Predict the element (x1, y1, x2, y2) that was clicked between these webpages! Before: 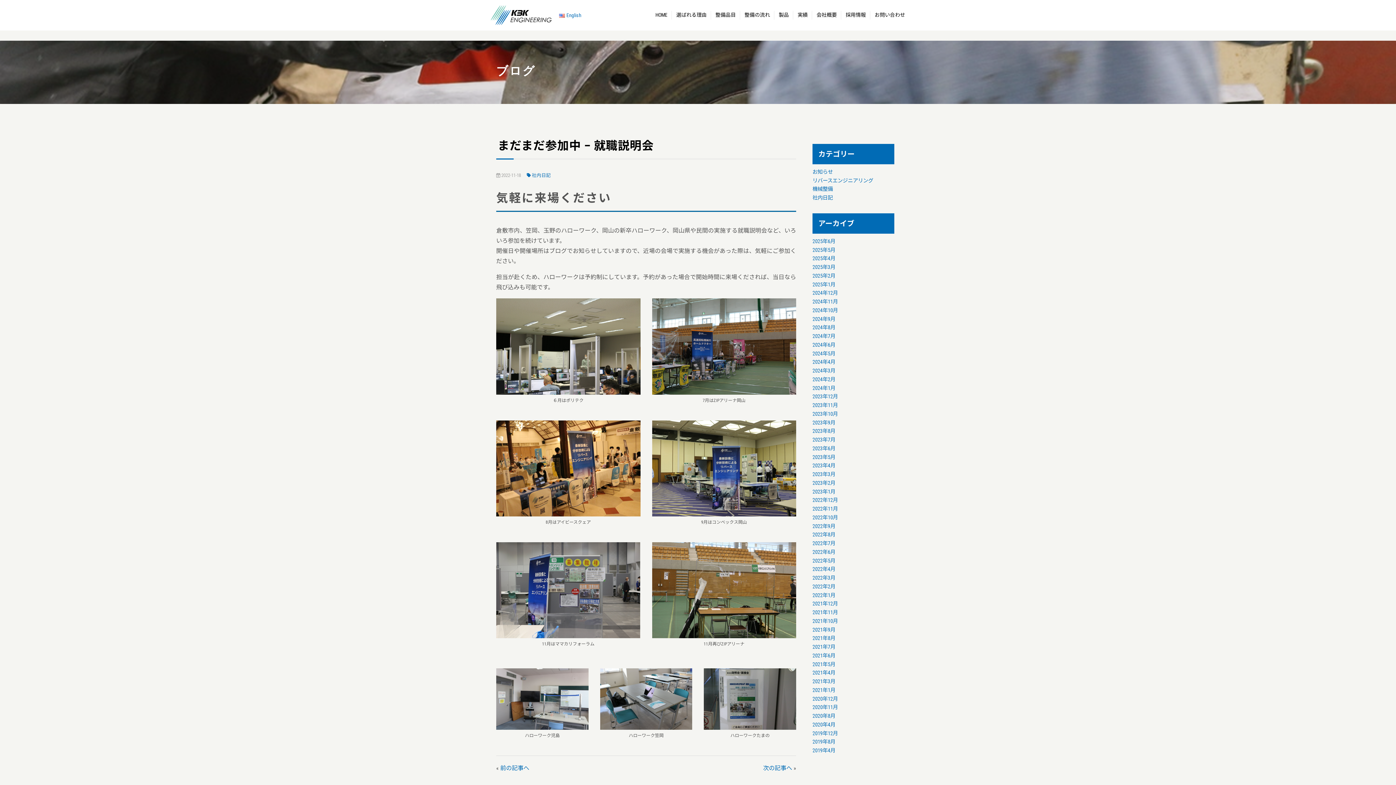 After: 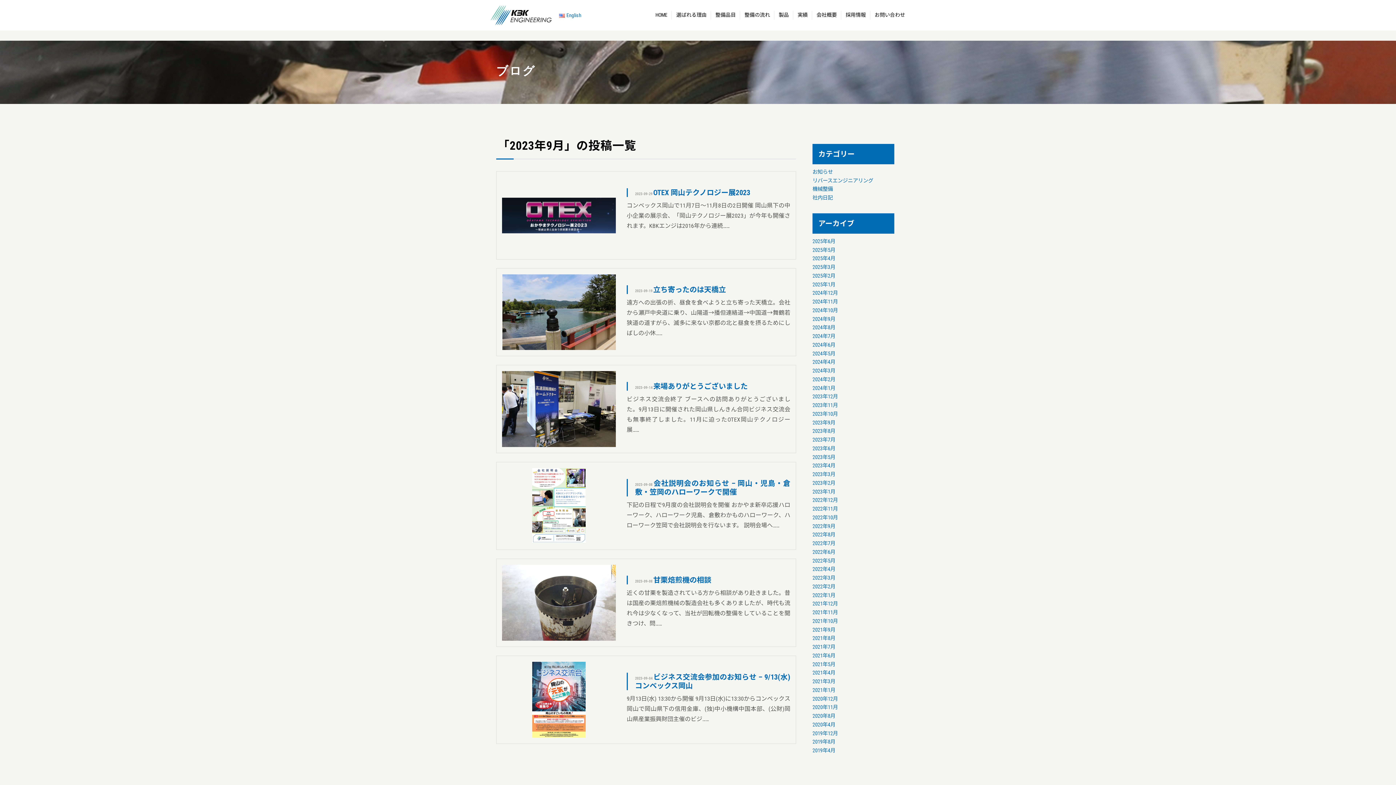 Action: bbox: (812, 419, 835, 426) label: 2023年9月